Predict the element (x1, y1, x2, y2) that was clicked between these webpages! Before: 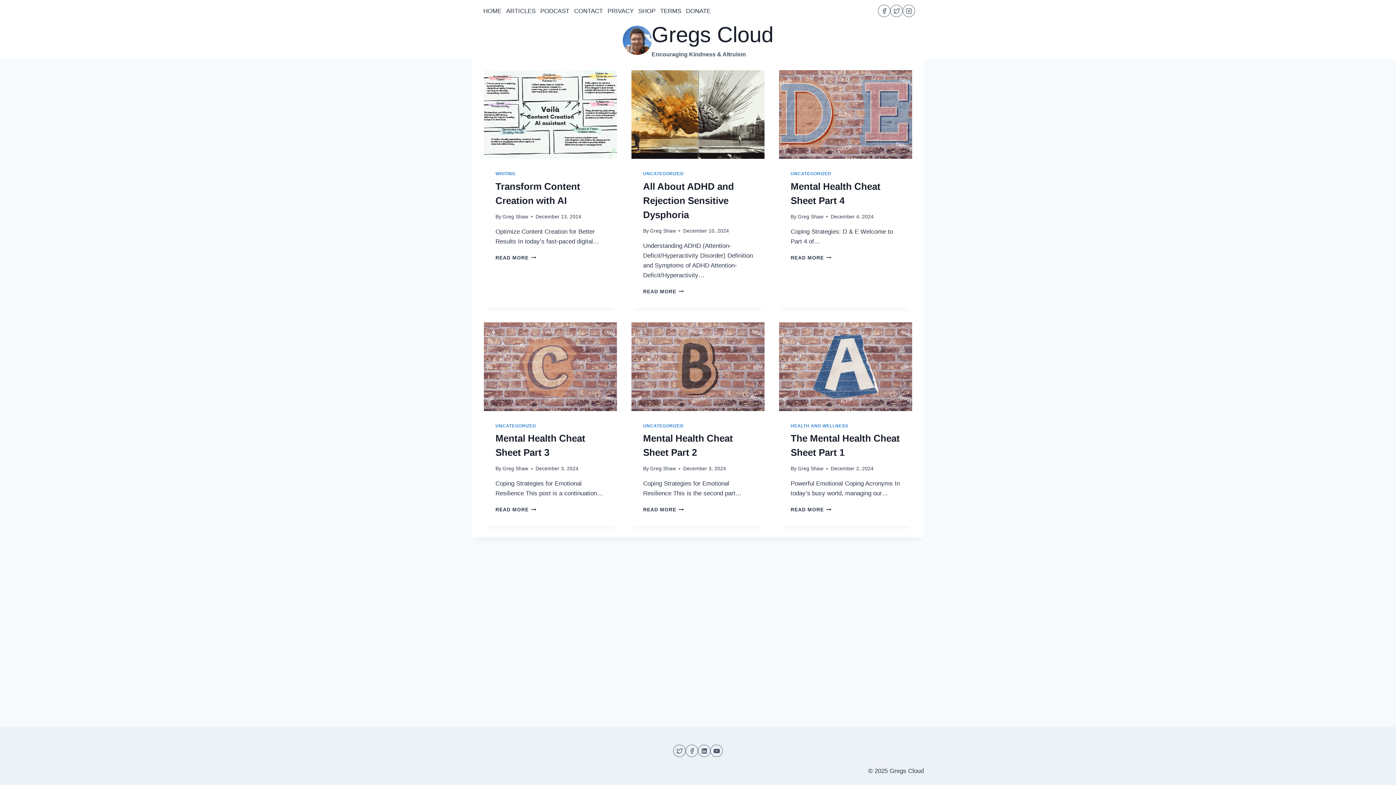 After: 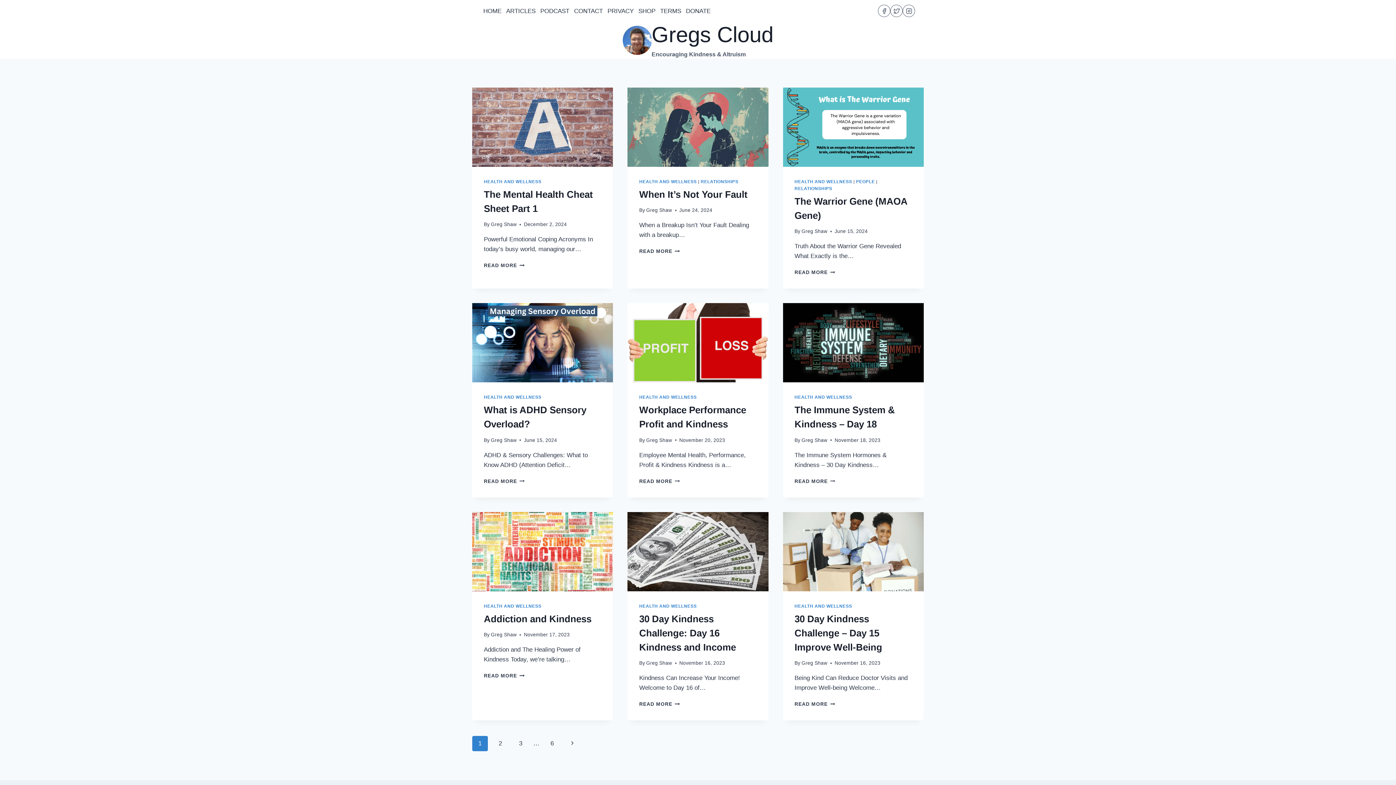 Action: label: HEALTH AND WELLNESS bbox: (790, 423, 848, 428)